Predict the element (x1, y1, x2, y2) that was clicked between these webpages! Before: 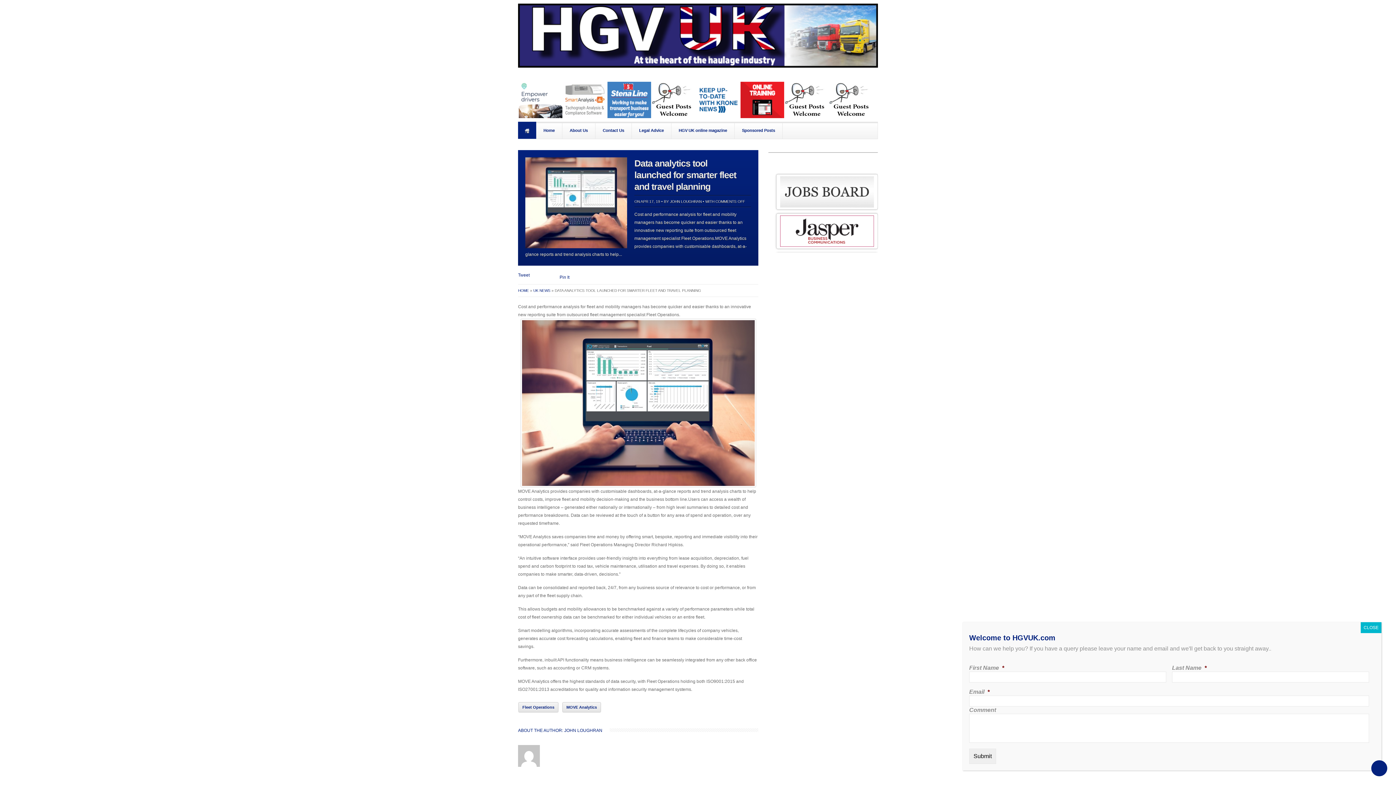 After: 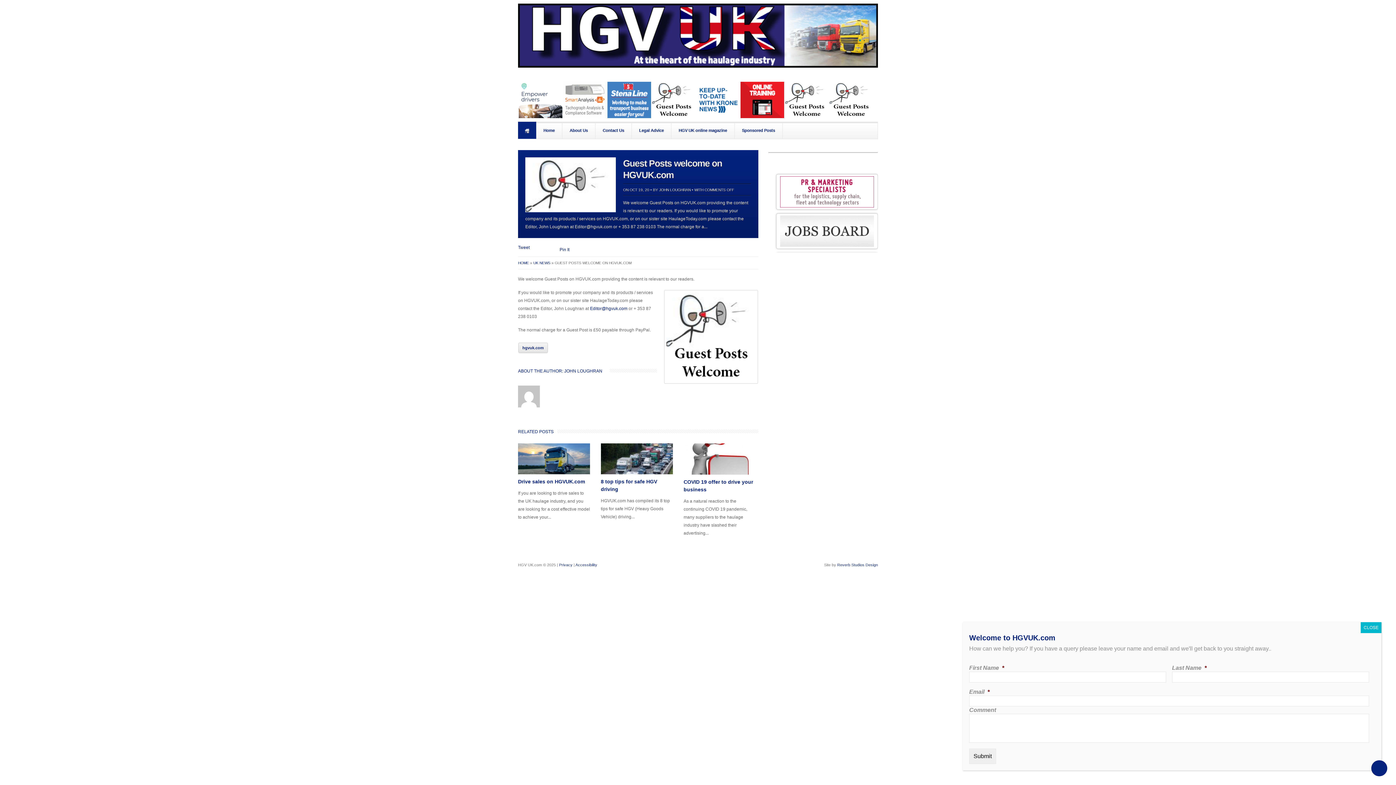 Action: bbox: (652, 114, 695, 119)